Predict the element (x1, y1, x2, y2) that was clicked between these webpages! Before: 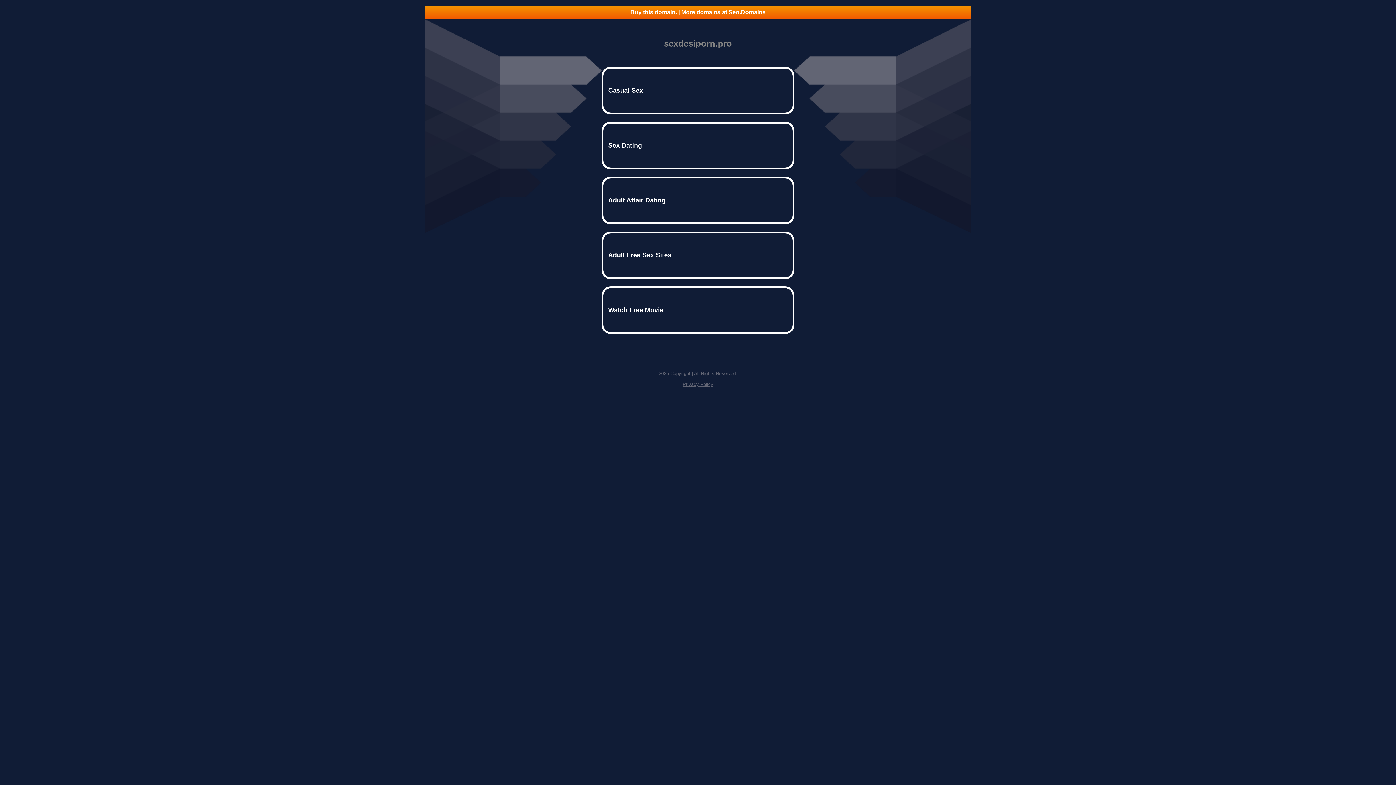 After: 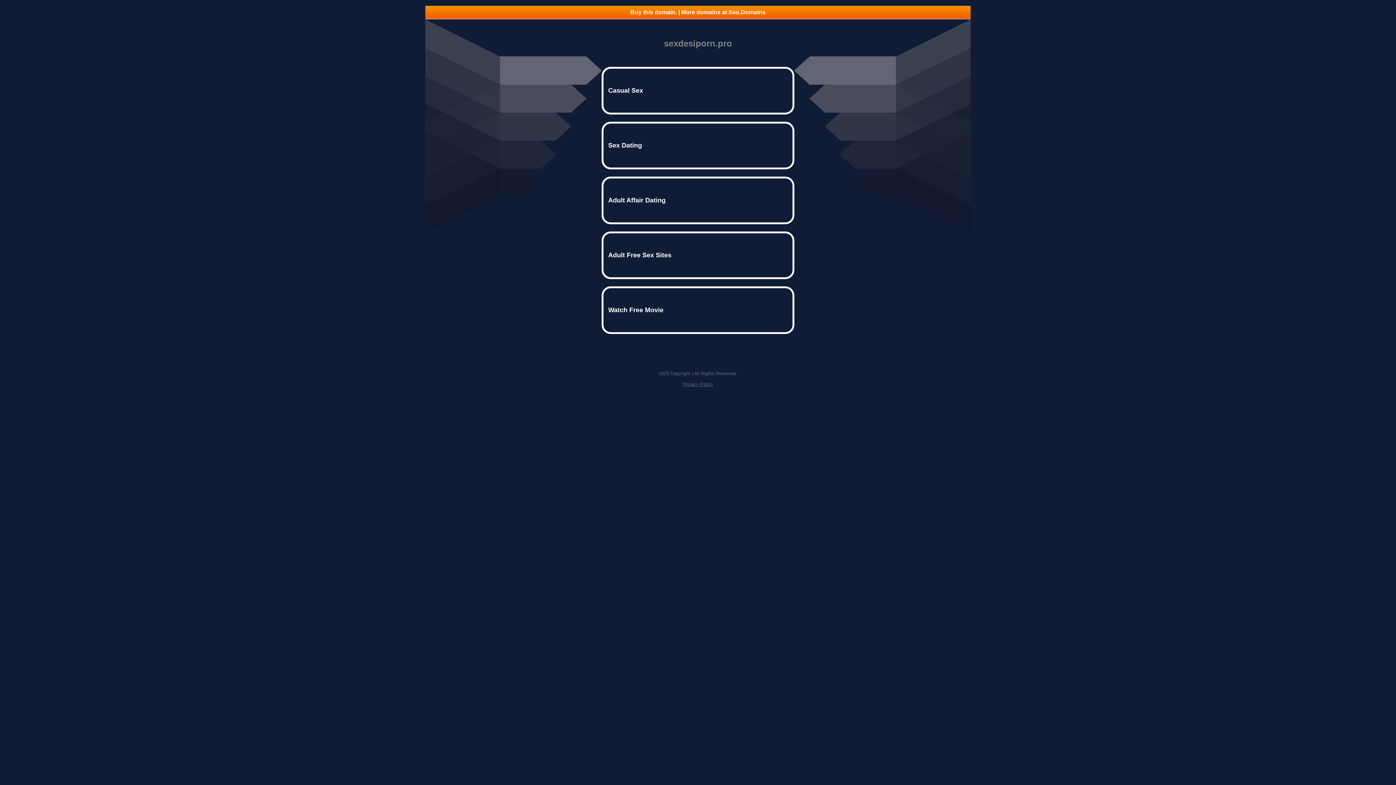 Action: bbox: (682, 381, 713, 387) label: Privacy Policy